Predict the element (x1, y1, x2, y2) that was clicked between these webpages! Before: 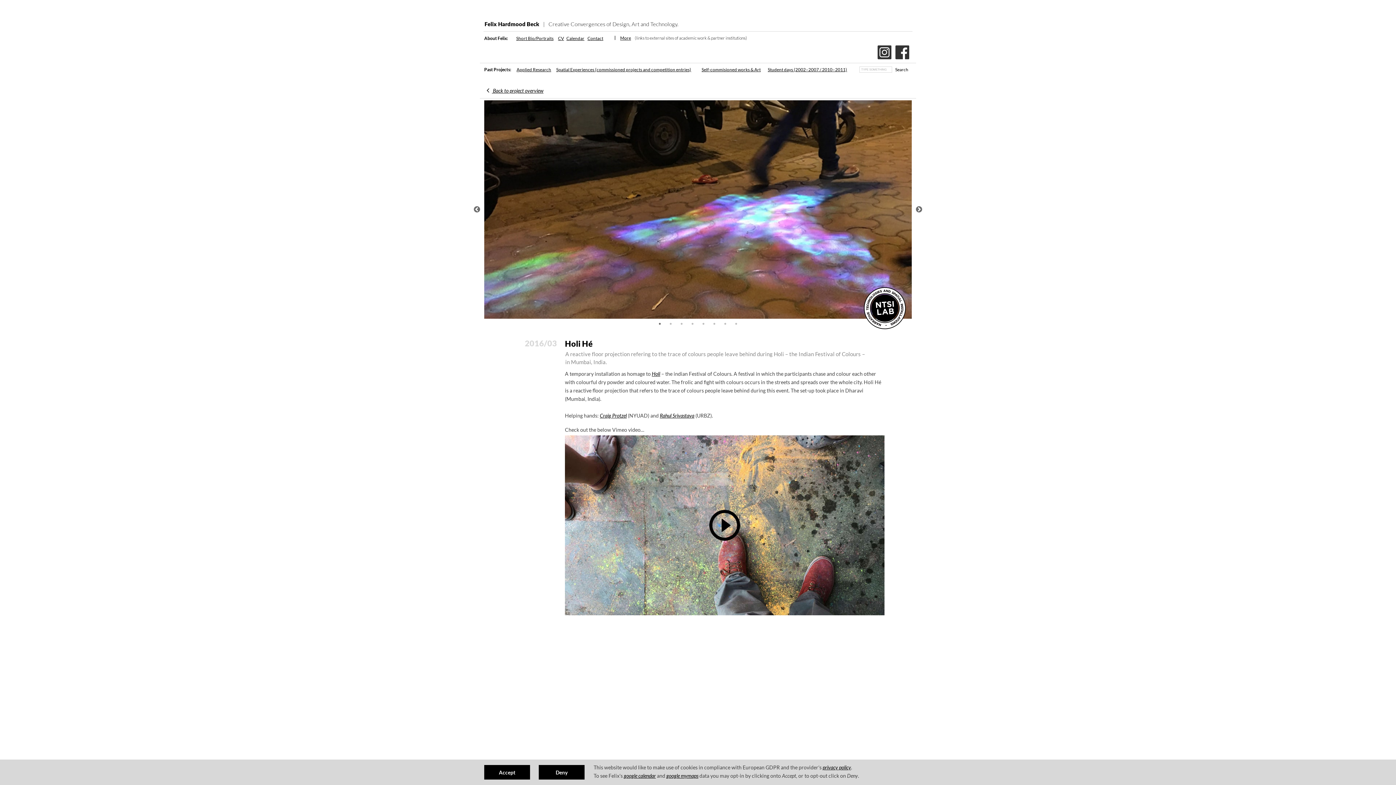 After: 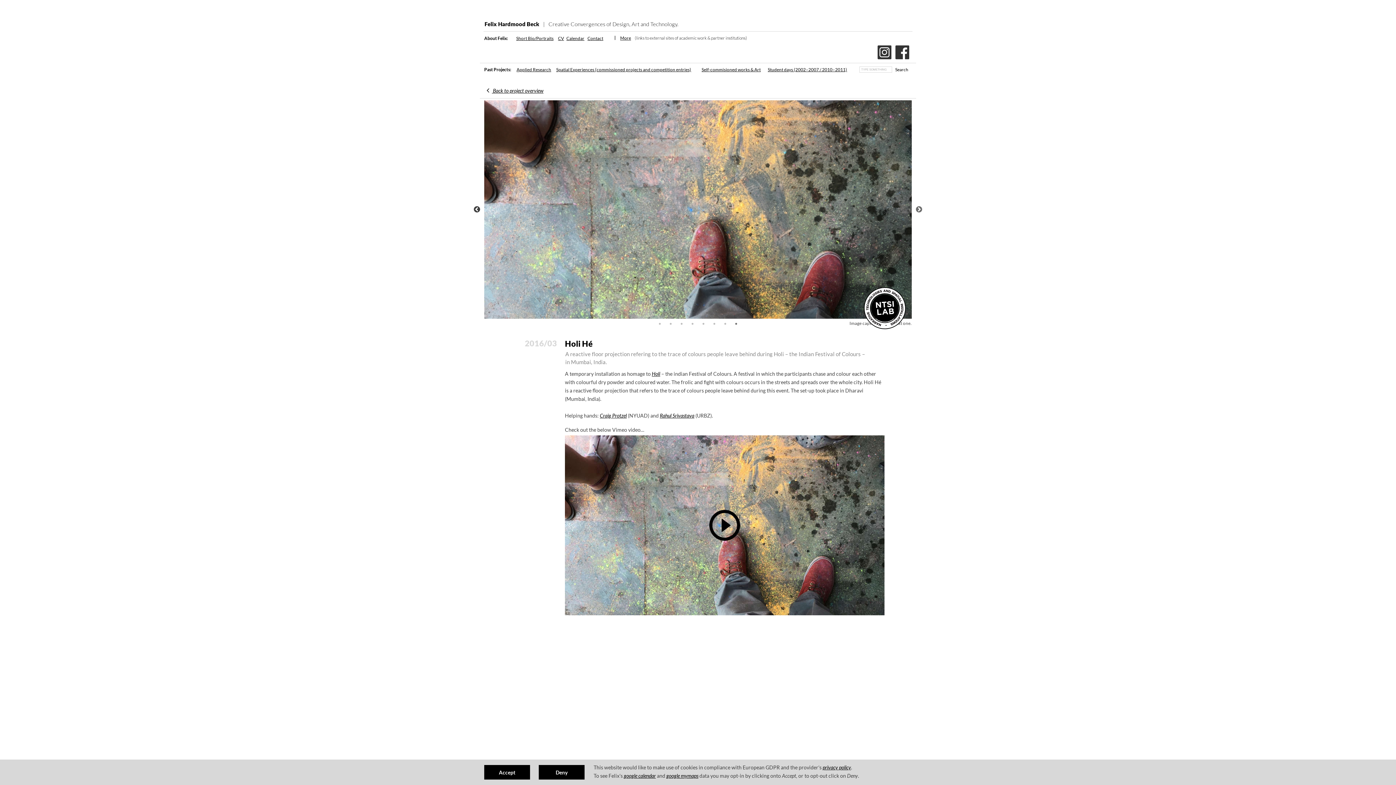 Action: label: Previous bbox: (473, 206, 480, 213)